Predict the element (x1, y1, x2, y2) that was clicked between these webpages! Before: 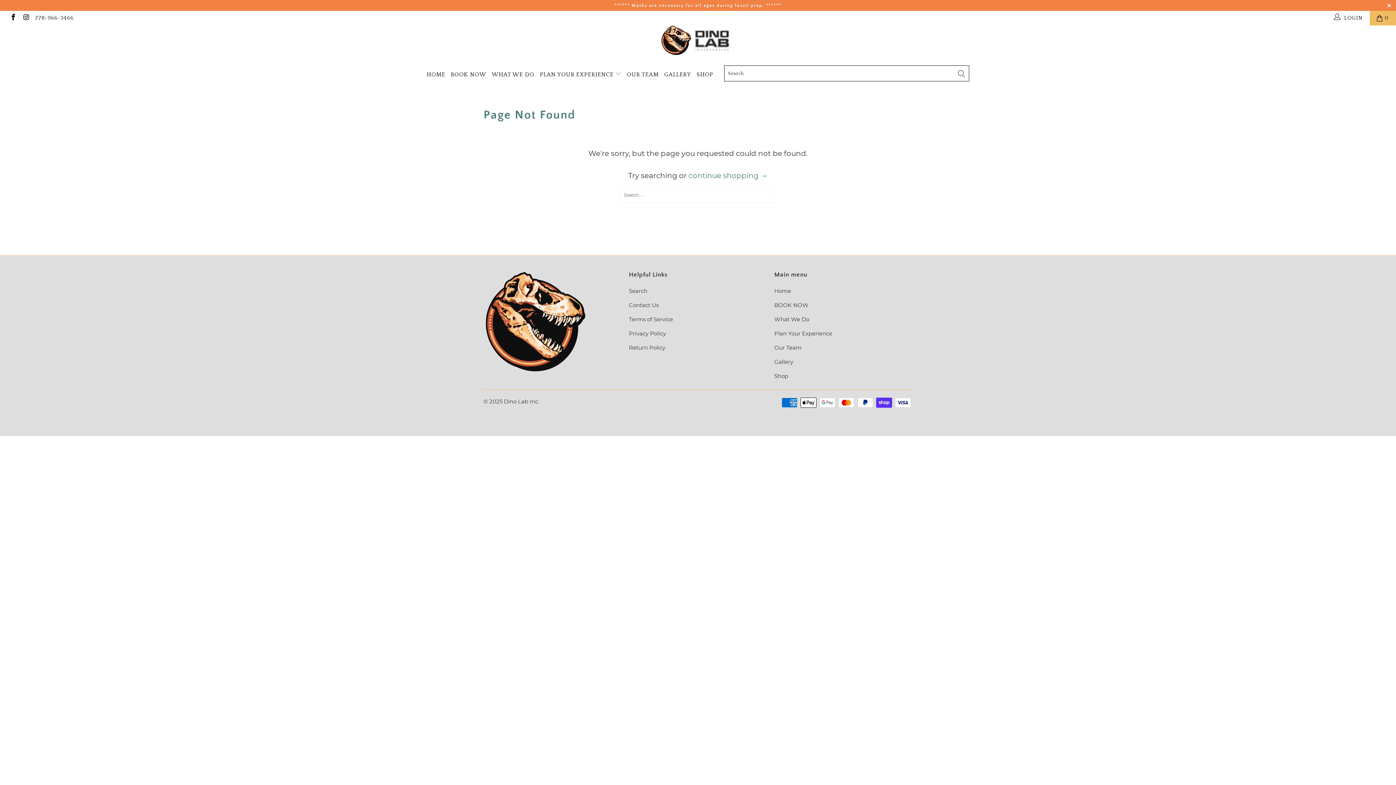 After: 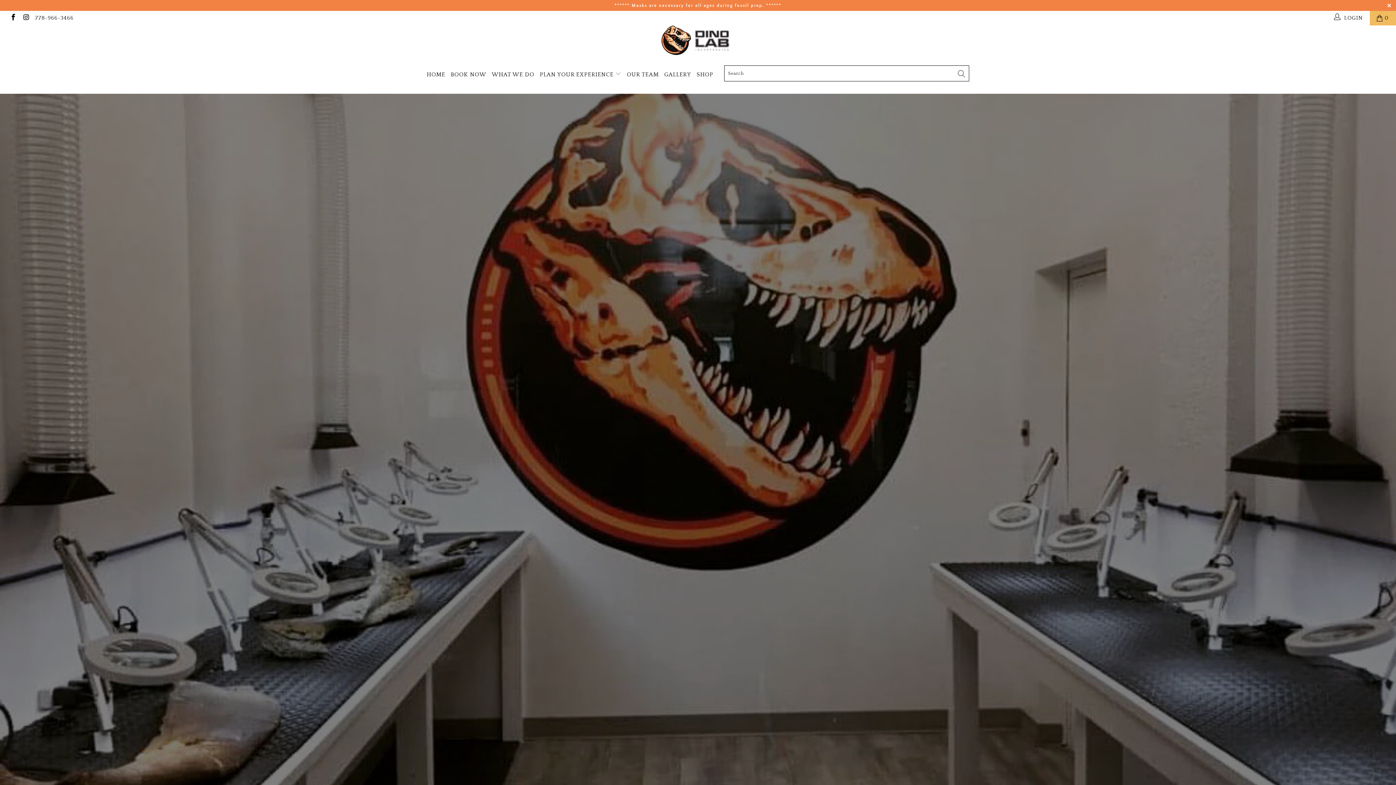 Action: bbox: (629, 301, 658, 308) label: Contact Us